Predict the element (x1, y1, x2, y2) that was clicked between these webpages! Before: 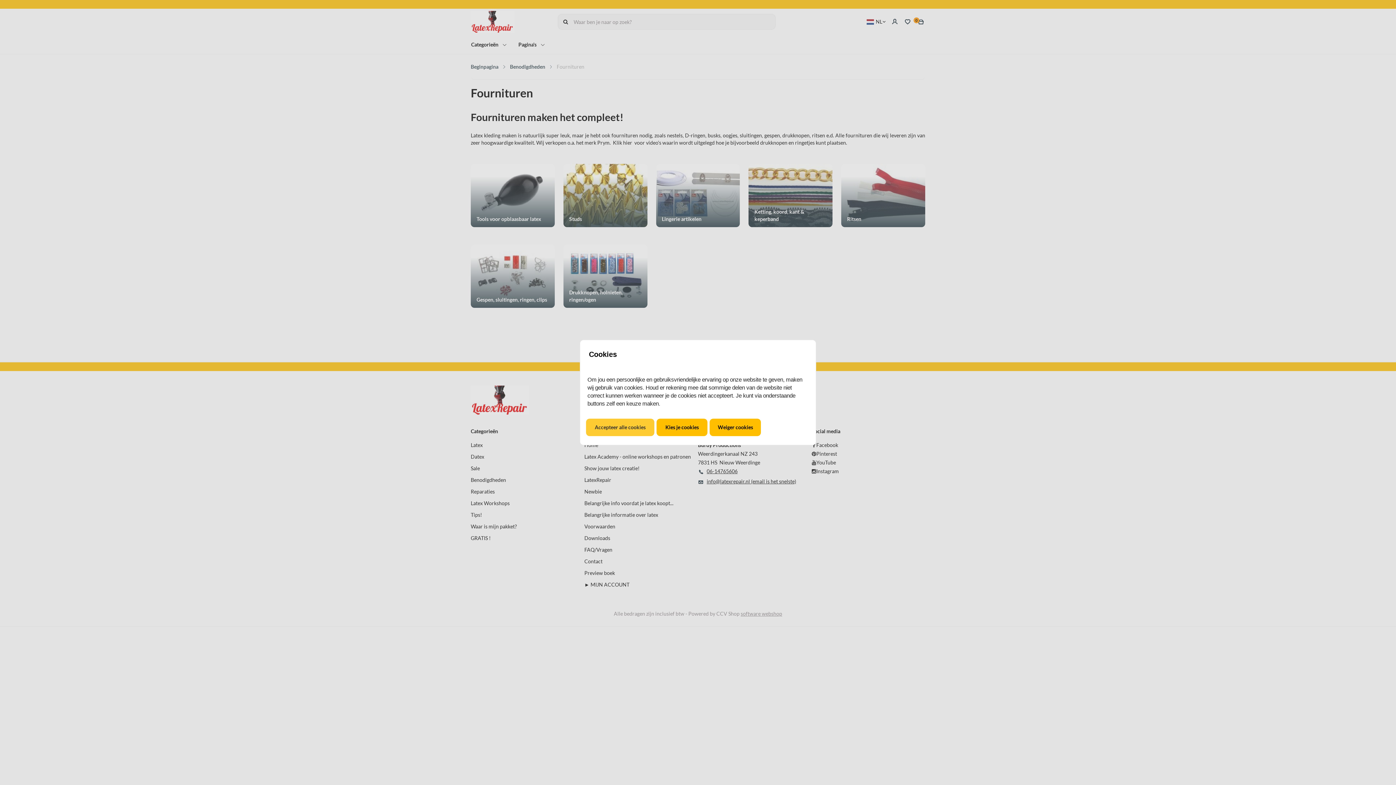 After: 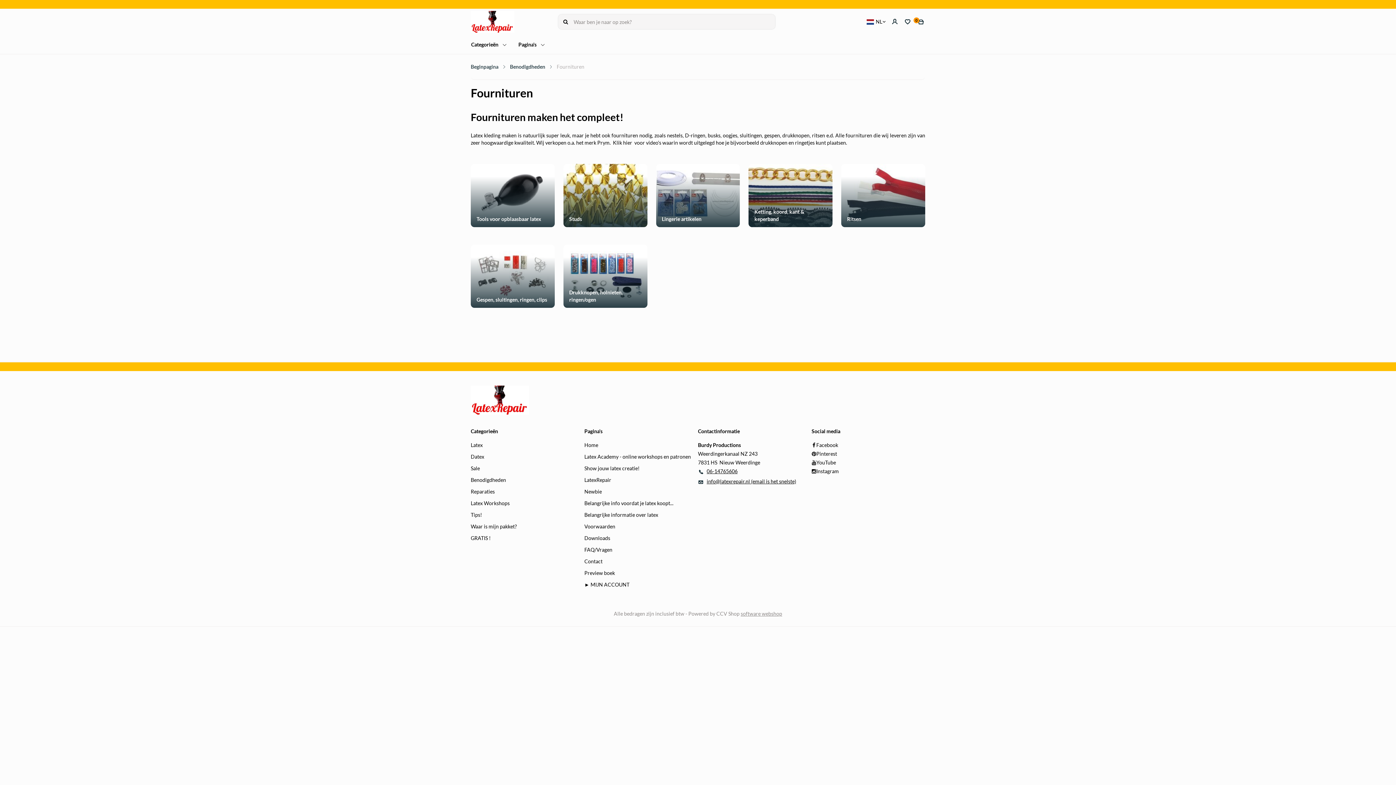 Action: bbox: (709, 419, 761, 436) label: Weiger cookies